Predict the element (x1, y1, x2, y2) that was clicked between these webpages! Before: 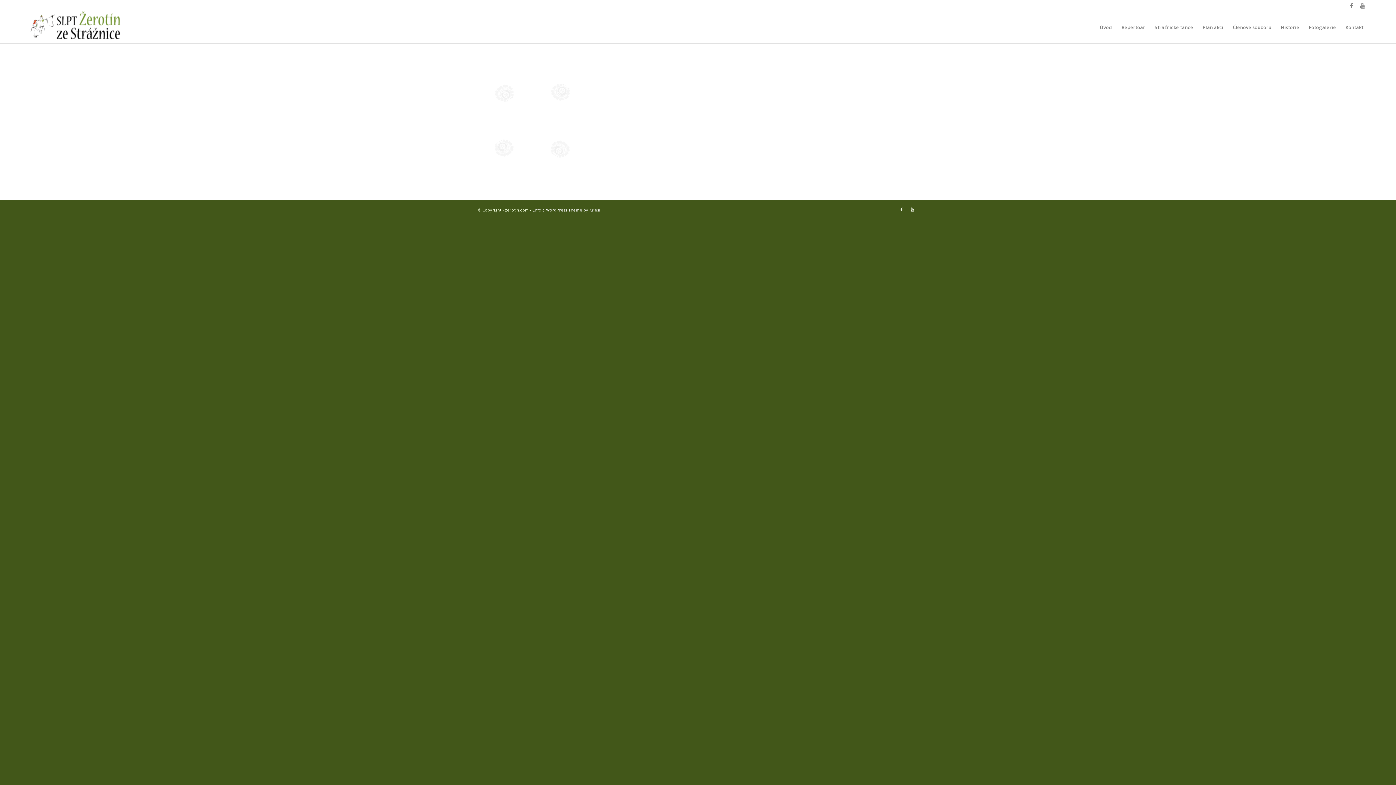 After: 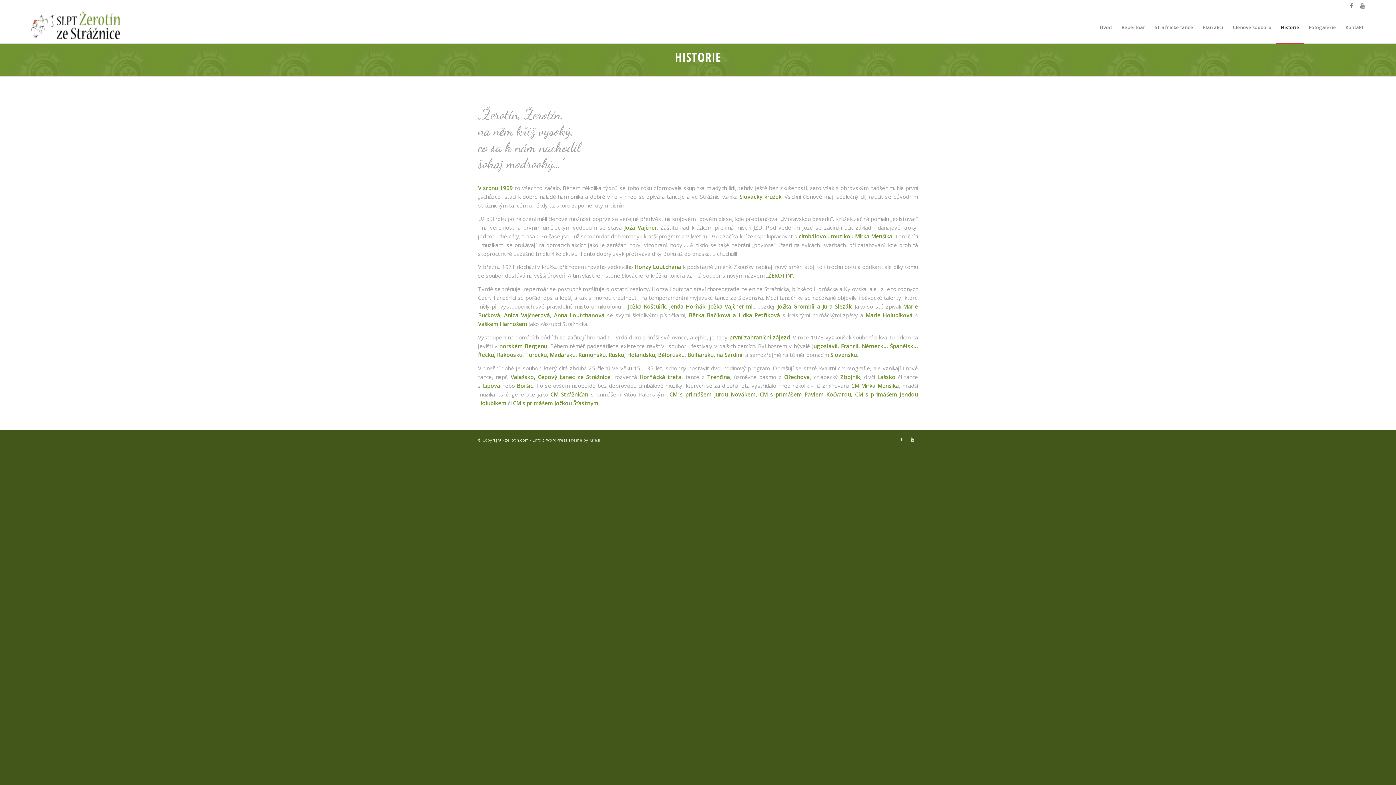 Action: bbox: (1276, 11, 1304, 43) label: Historie